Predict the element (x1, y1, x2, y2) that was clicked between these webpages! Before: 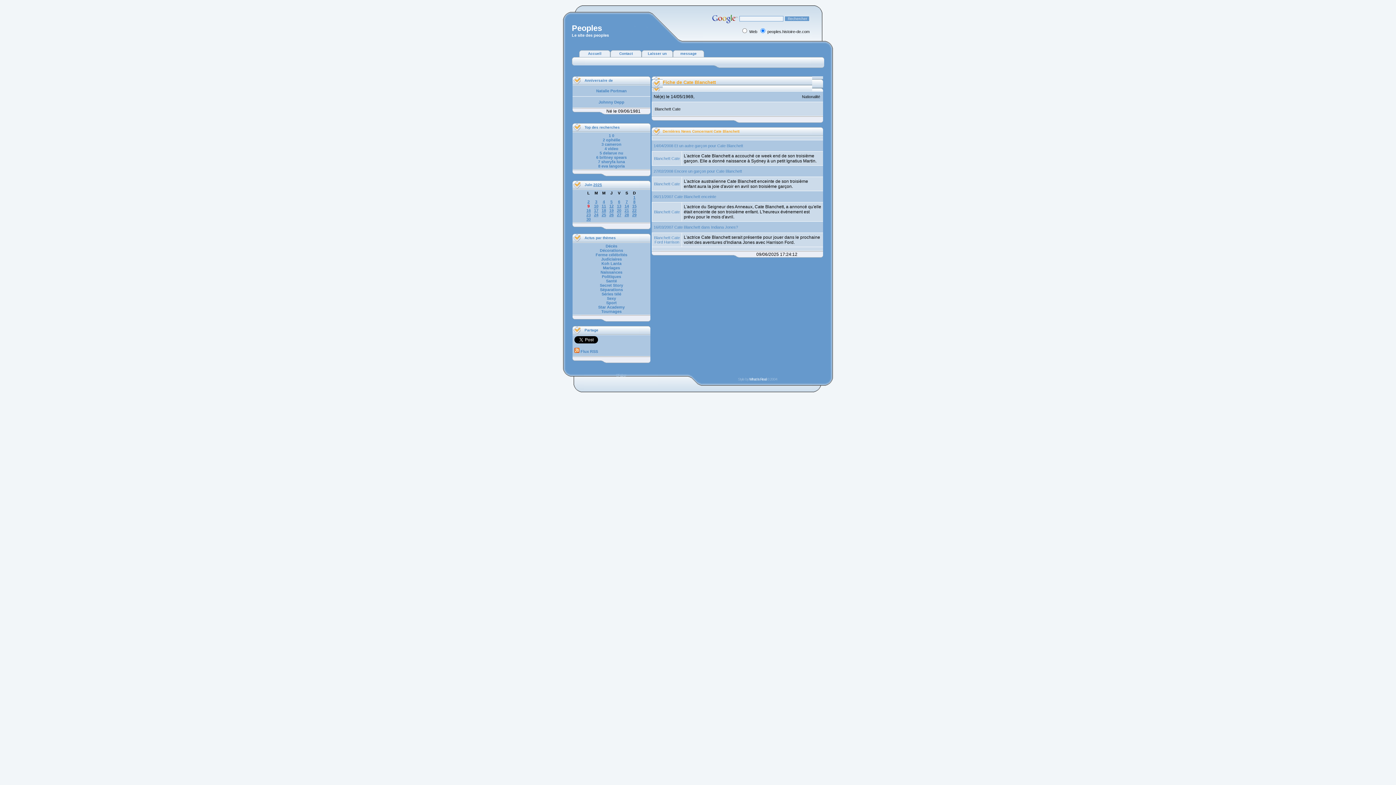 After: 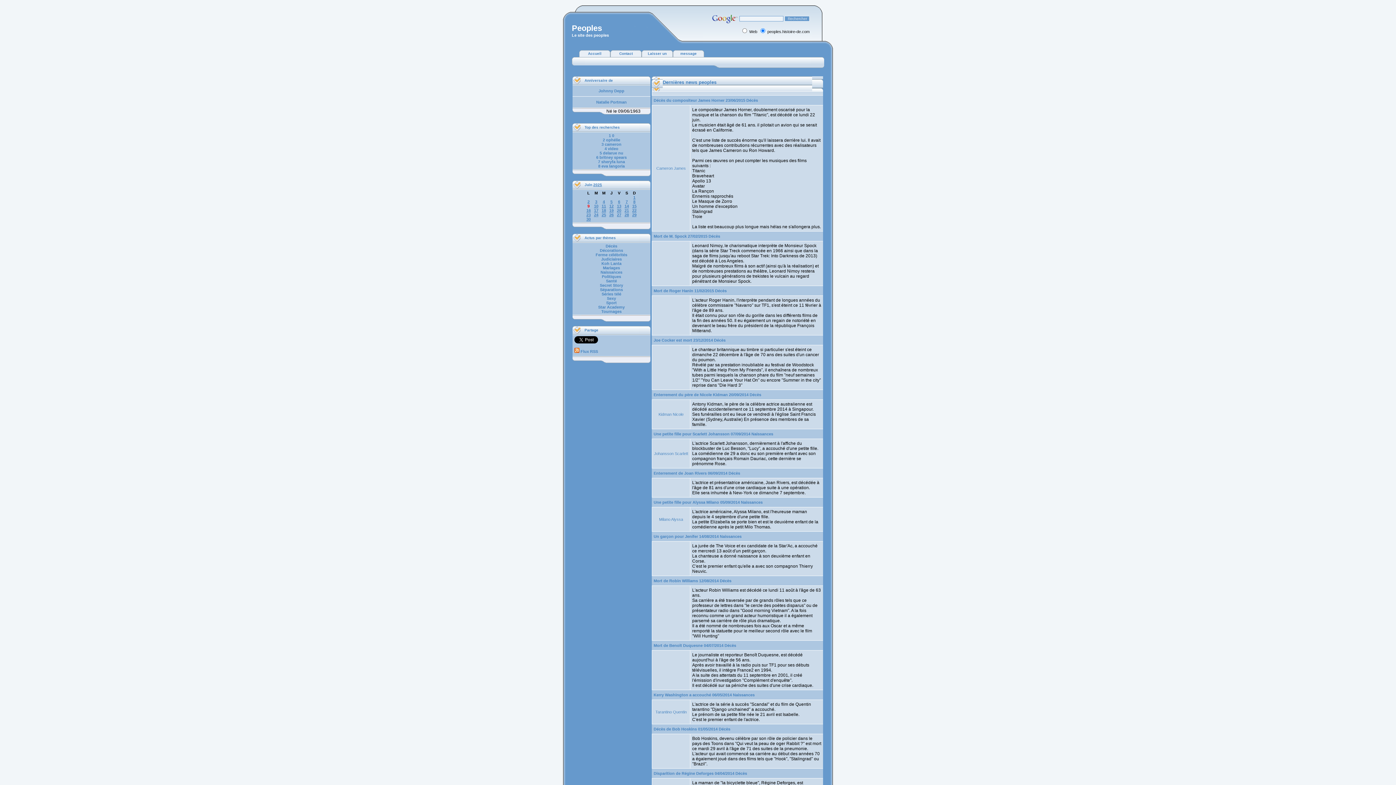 Action: bbox: (609, 212, 613, 217) label: 26